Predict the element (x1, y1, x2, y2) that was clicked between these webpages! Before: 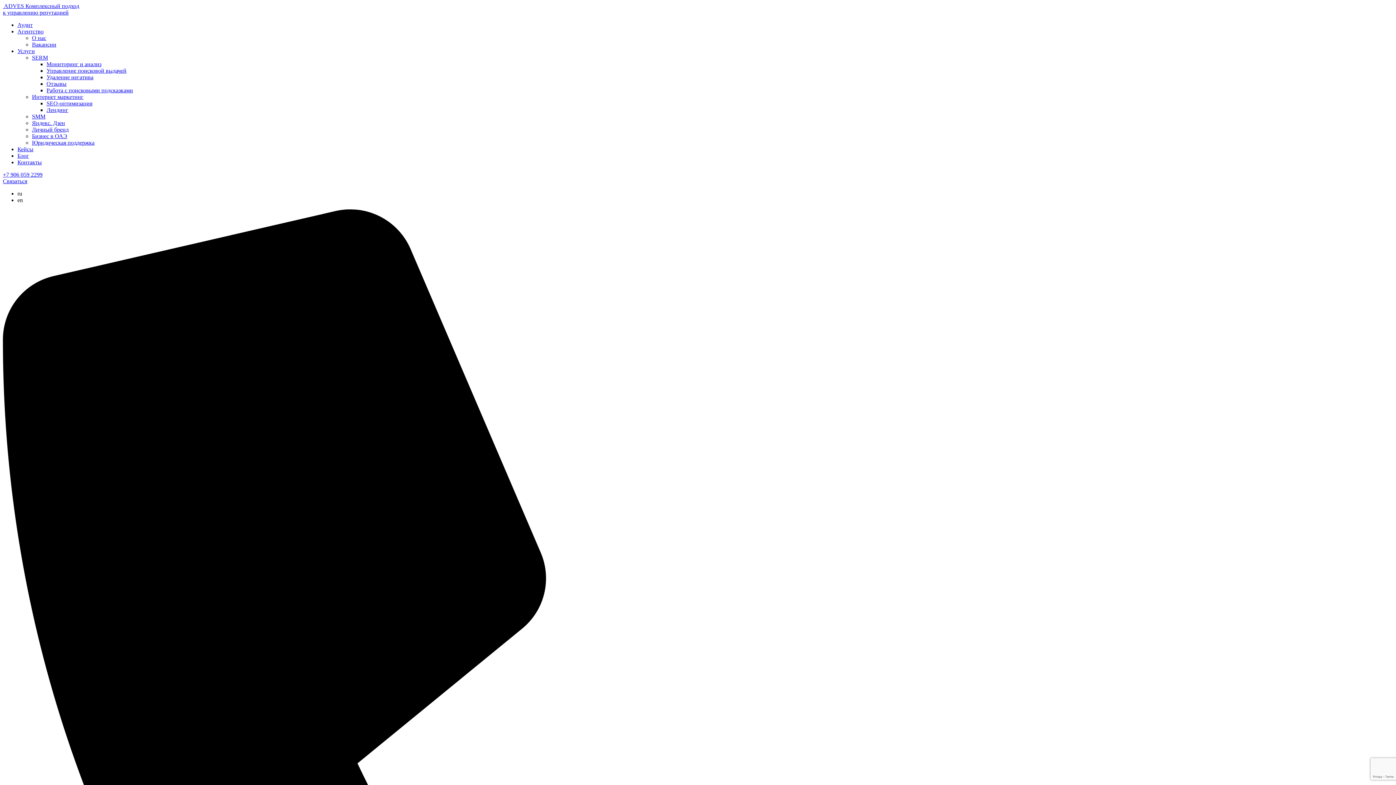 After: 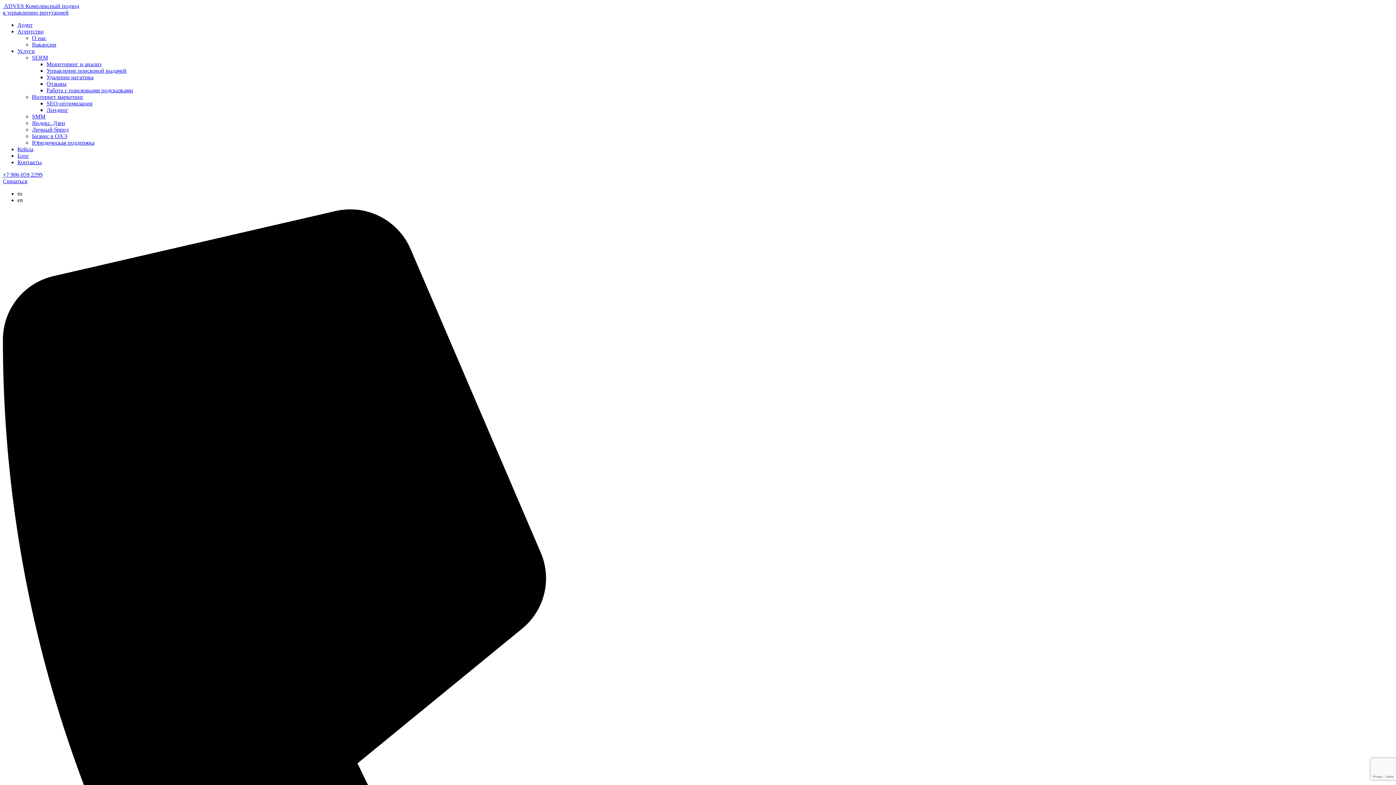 Action: label: Работа с поисковыми подсказками bbox: (46, 87, 133, 93)